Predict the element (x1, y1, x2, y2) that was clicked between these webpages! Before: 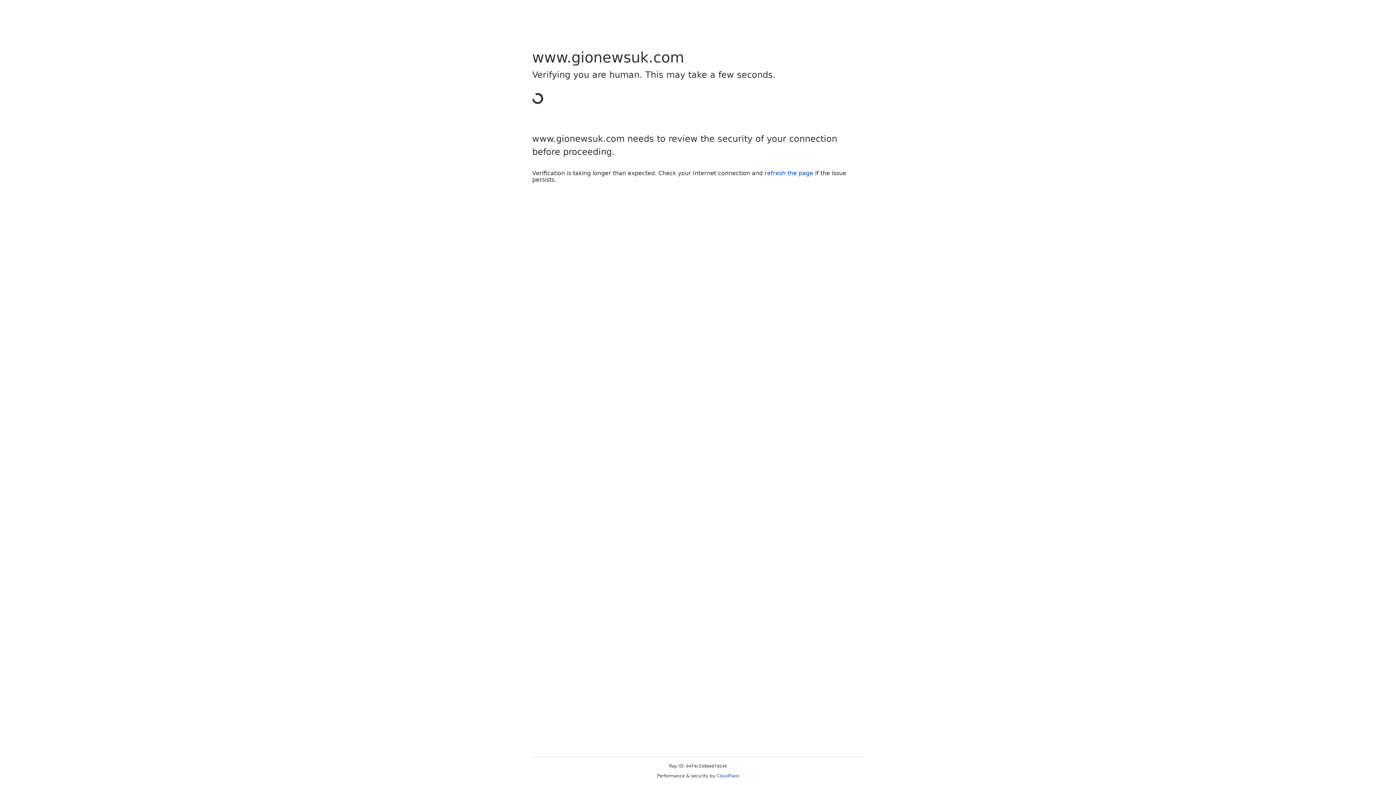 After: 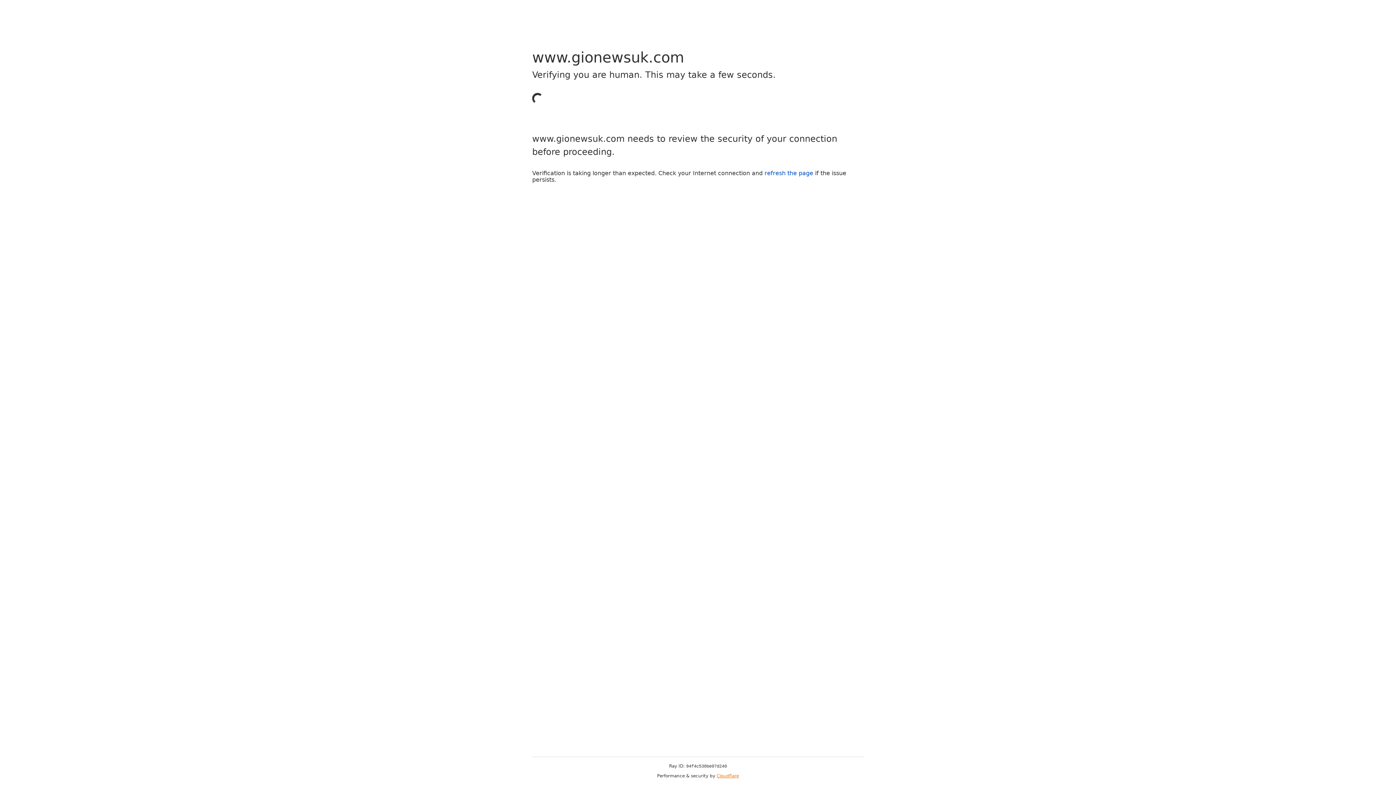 Action: bbox: (716, 773, 739, 778) label: Cloudflare